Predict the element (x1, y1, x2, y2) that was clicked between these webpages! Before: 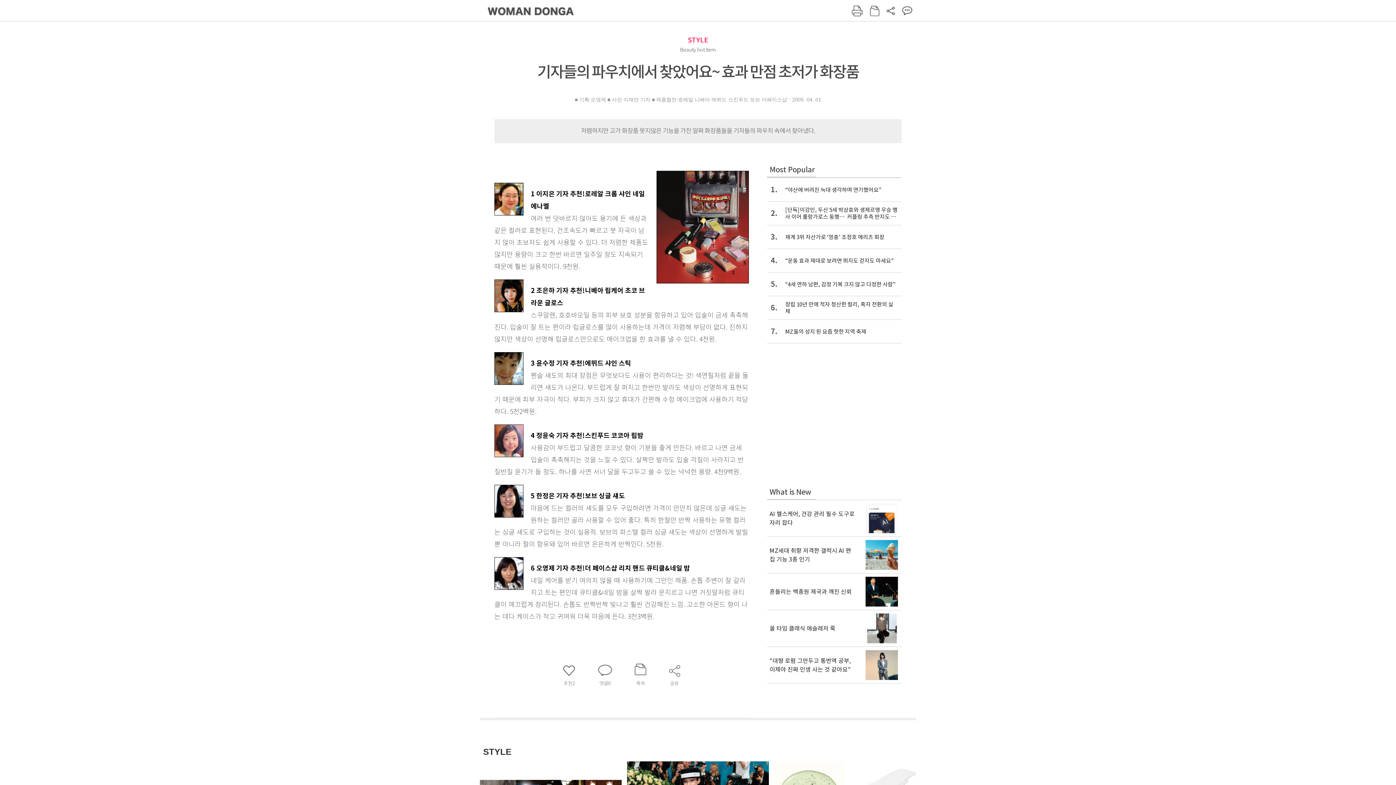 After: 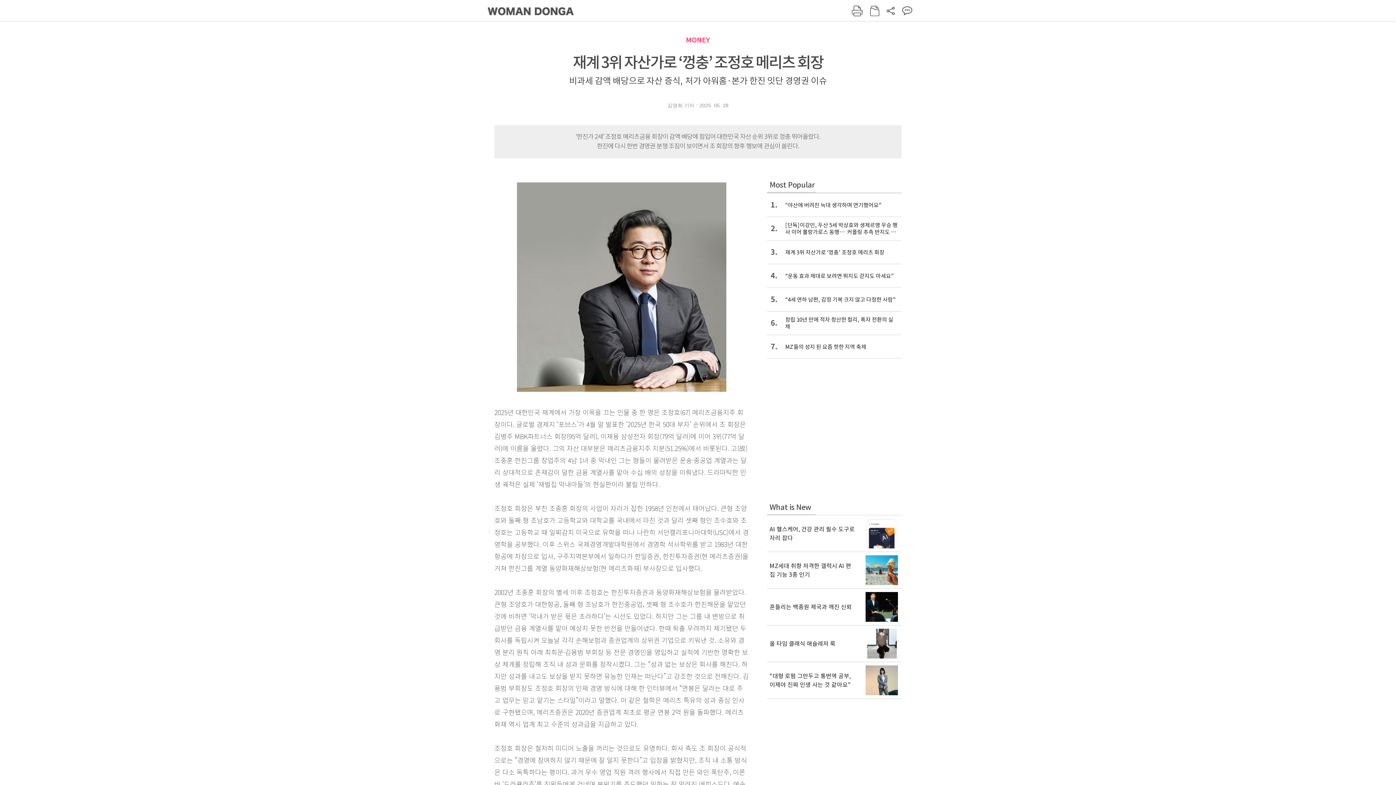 Action: bbox: (767, 225, 901, 248) label: 3.
재계 3위 자산가로 ‘껑충’ 조정호 메리츠 회장